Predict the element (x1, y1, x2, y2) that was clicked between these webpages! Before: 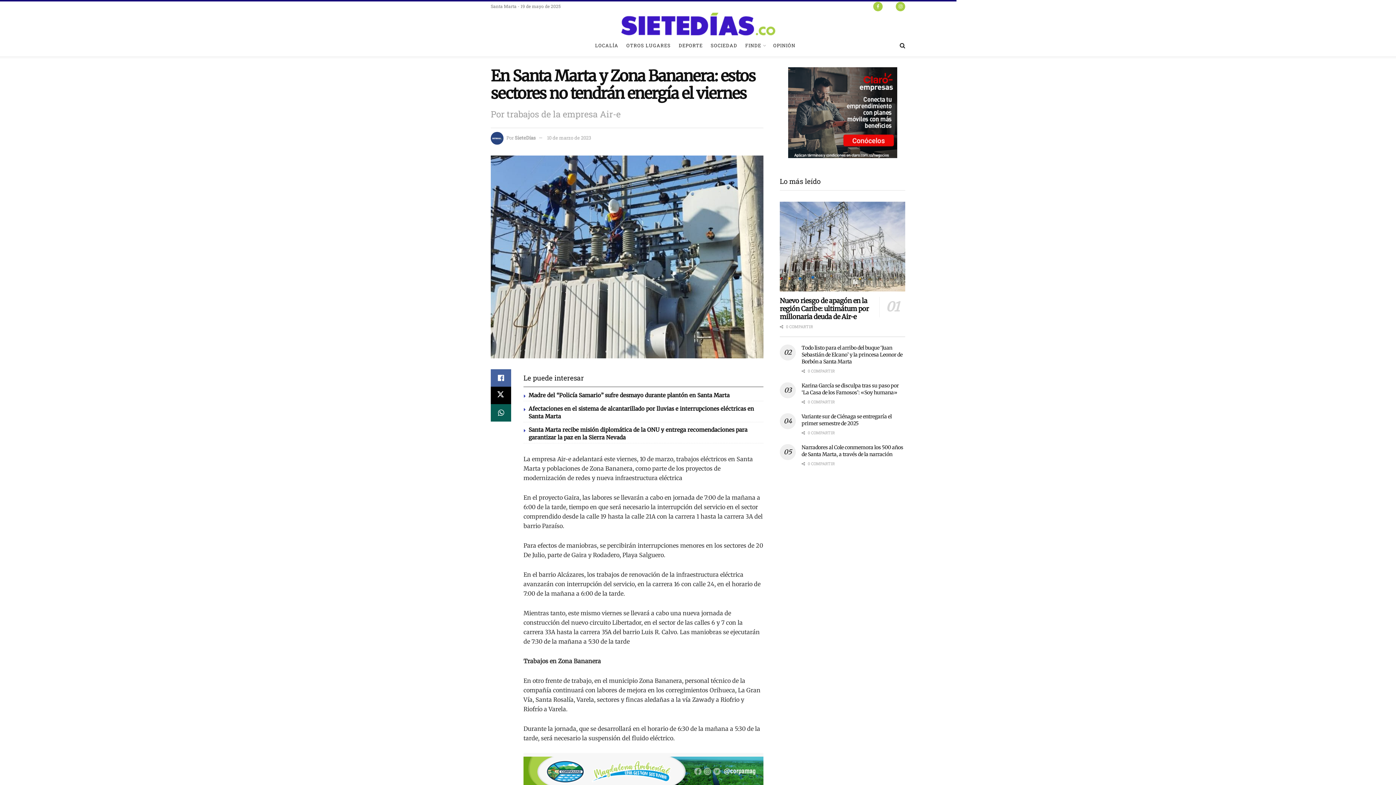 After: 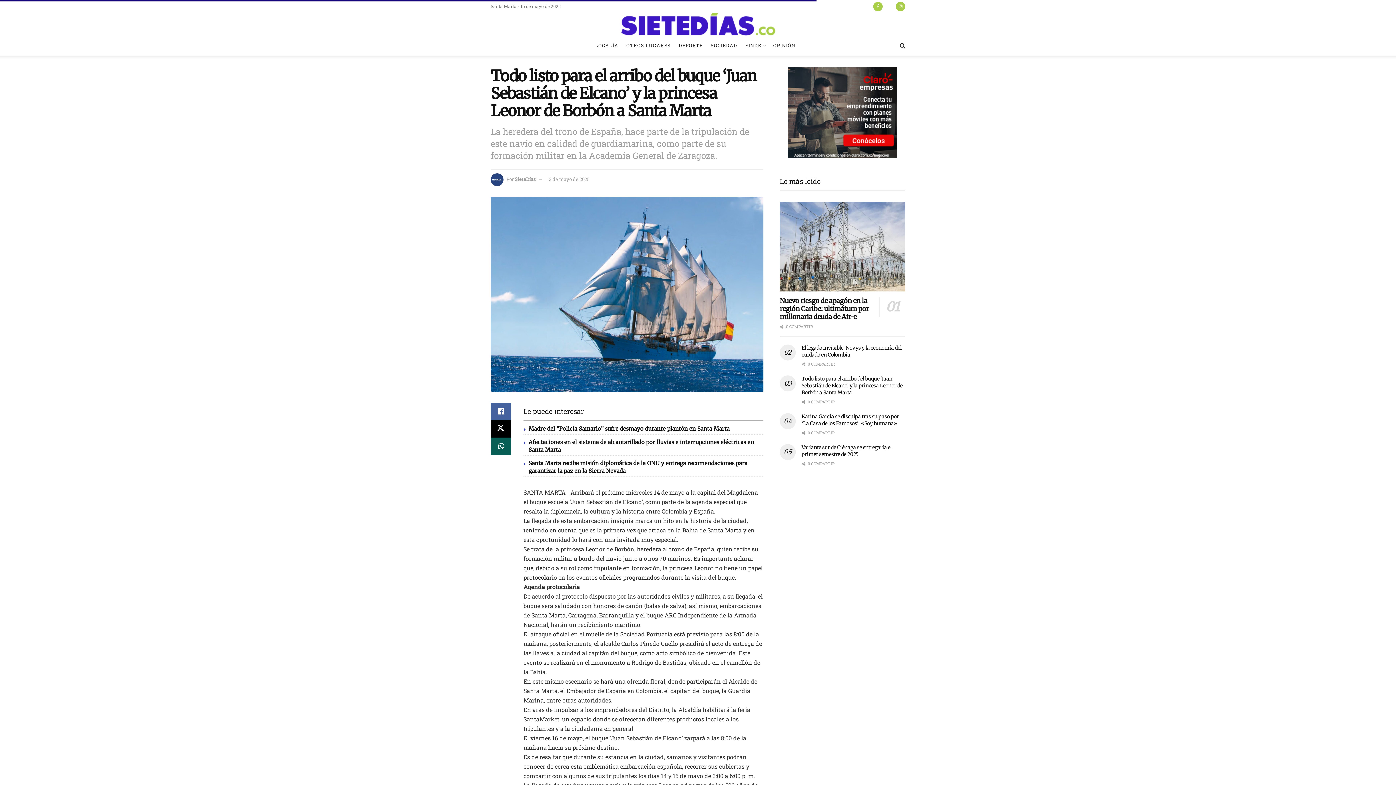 Action: label: Todo listo para el arribo del buque ‘Juan Sebastián de Elcano’ y la princesa Leonor de Borbón a Santa Marta bbox: (801, 344, 902, 364)